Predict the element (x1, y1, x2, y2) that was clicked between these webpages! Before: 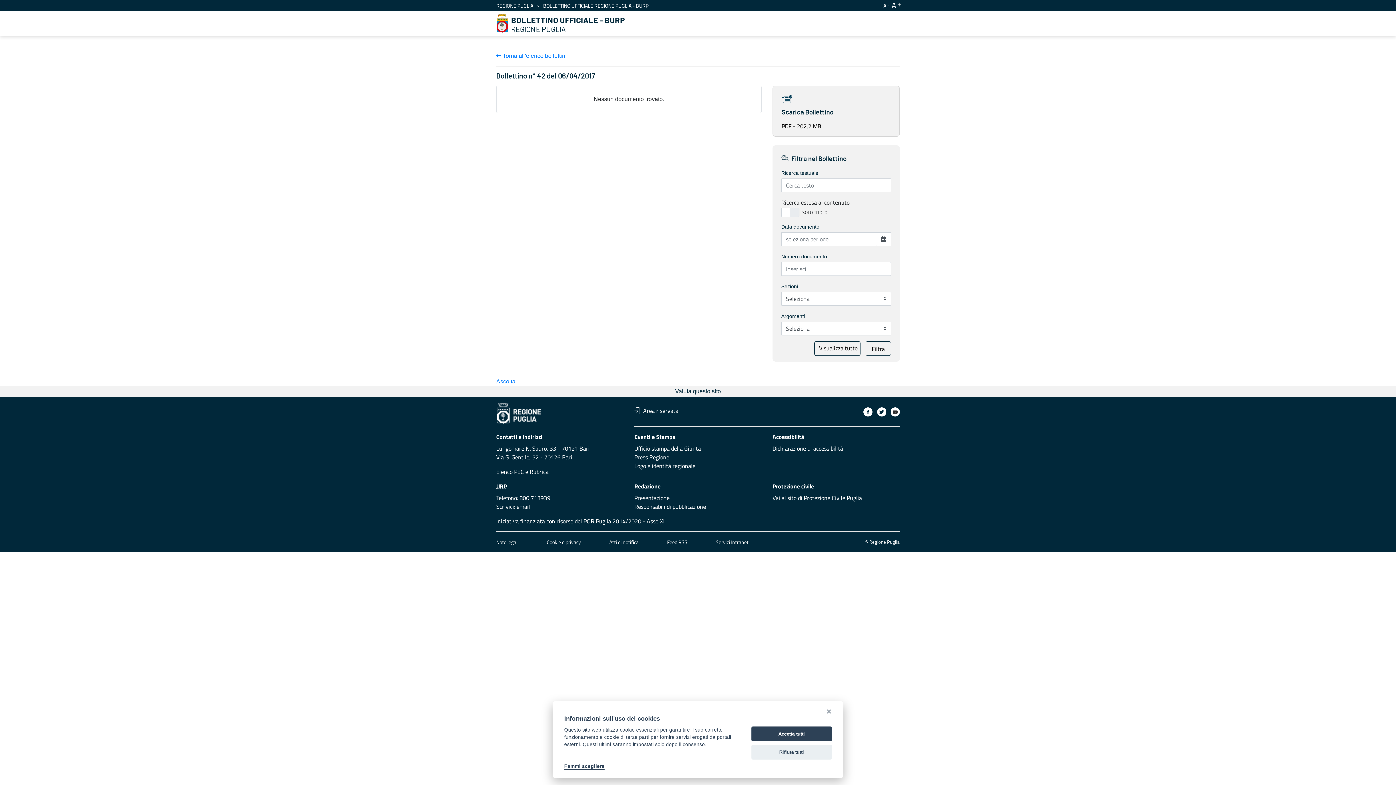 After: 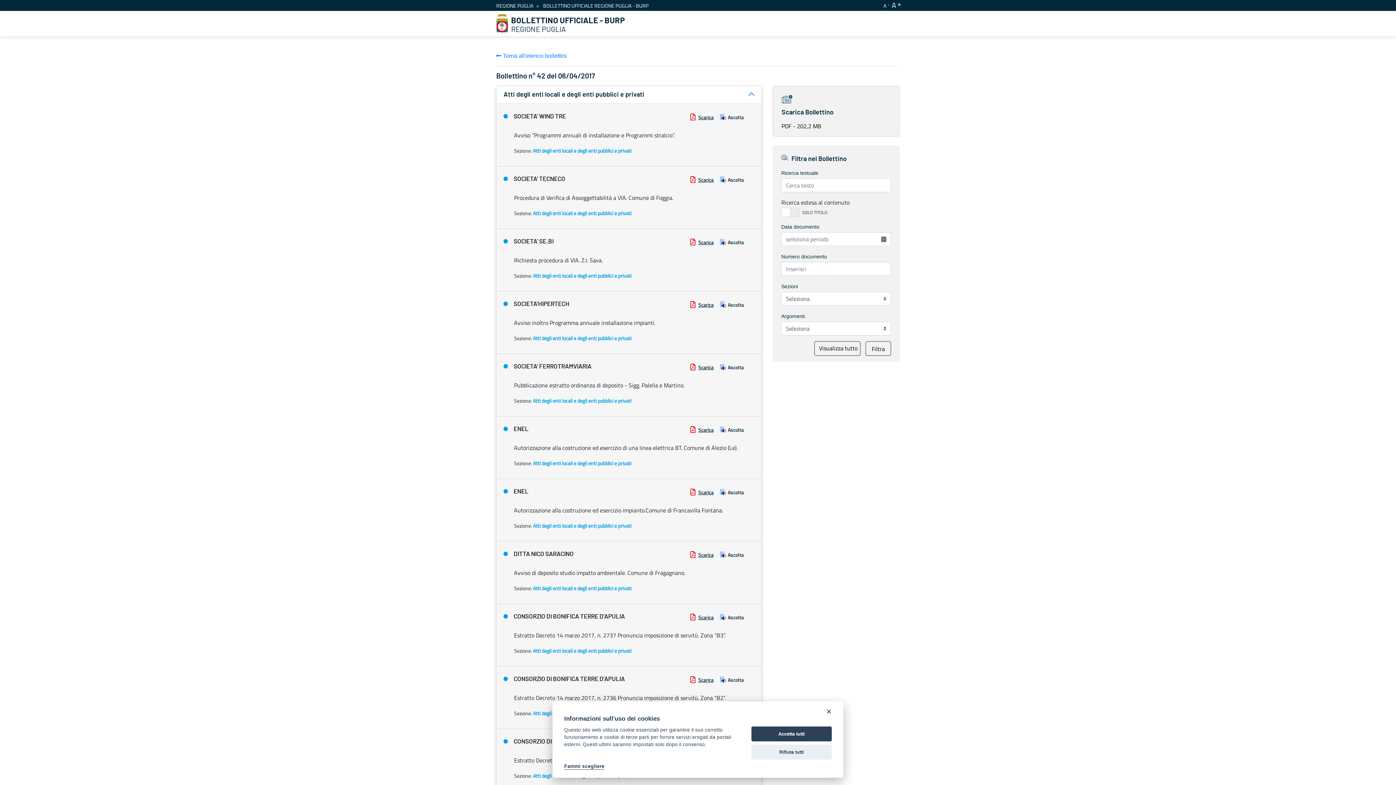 Action: label: Visualizza tutto bbox: (814, 341, 860, 356)